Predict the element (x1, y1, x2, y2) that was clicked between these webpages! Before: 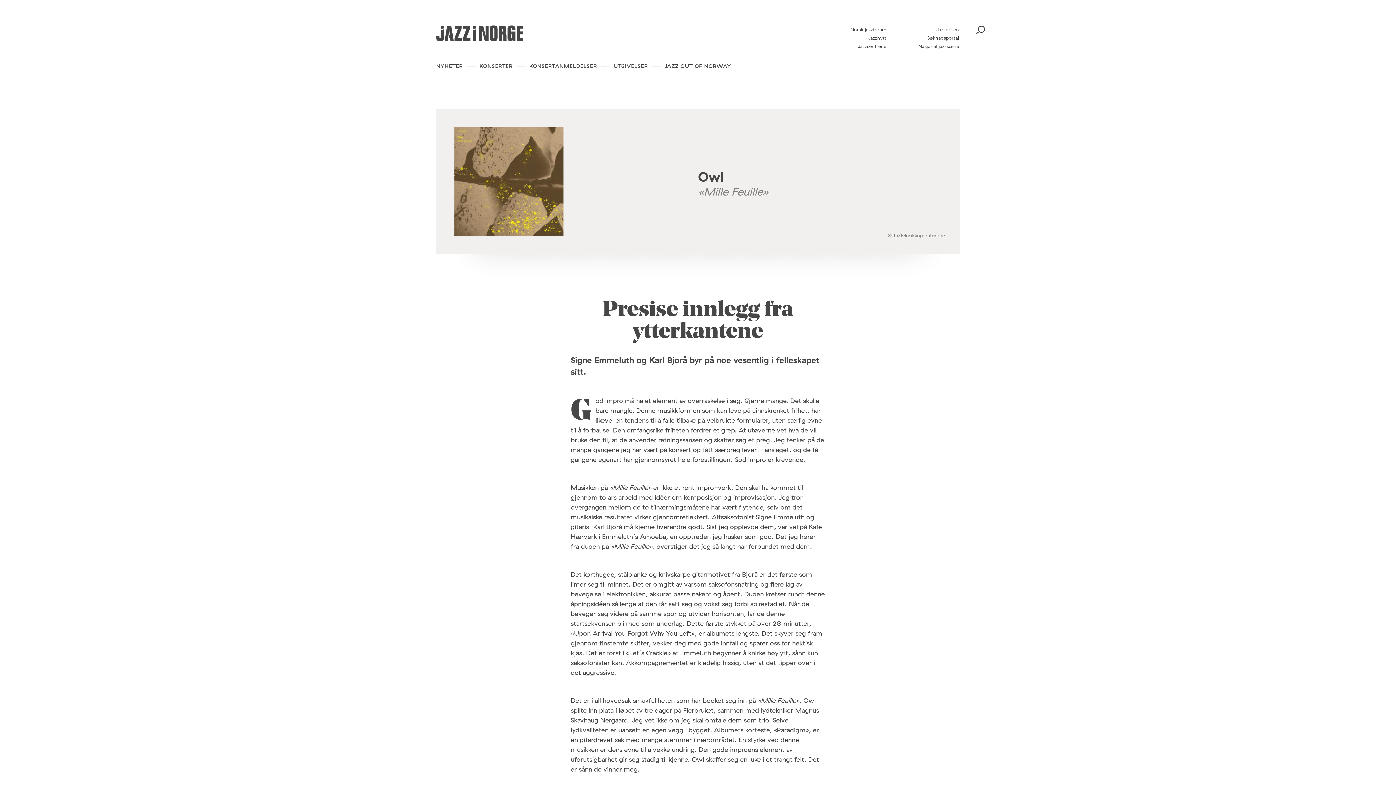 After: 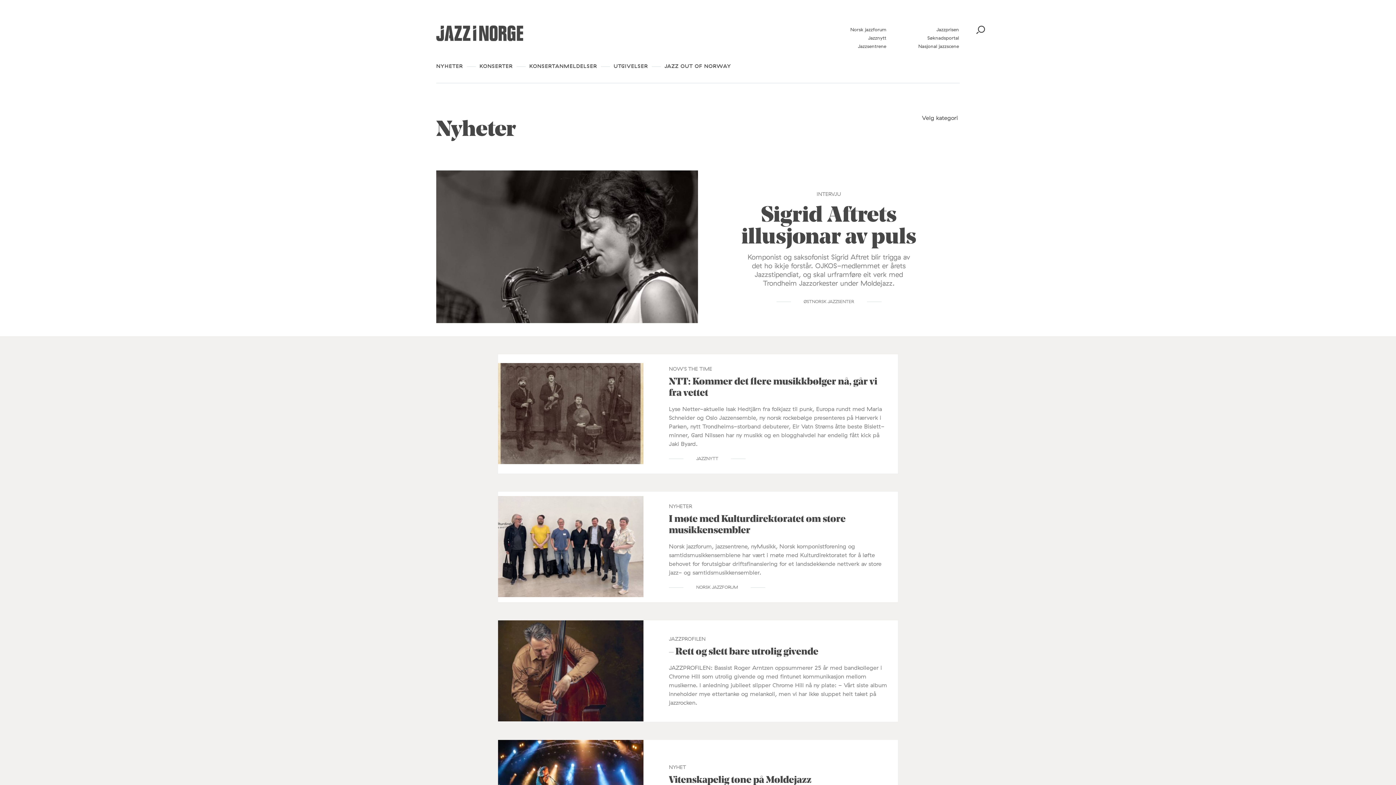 Action: bbox: (436, 62, 463, 69) label: NYHETER